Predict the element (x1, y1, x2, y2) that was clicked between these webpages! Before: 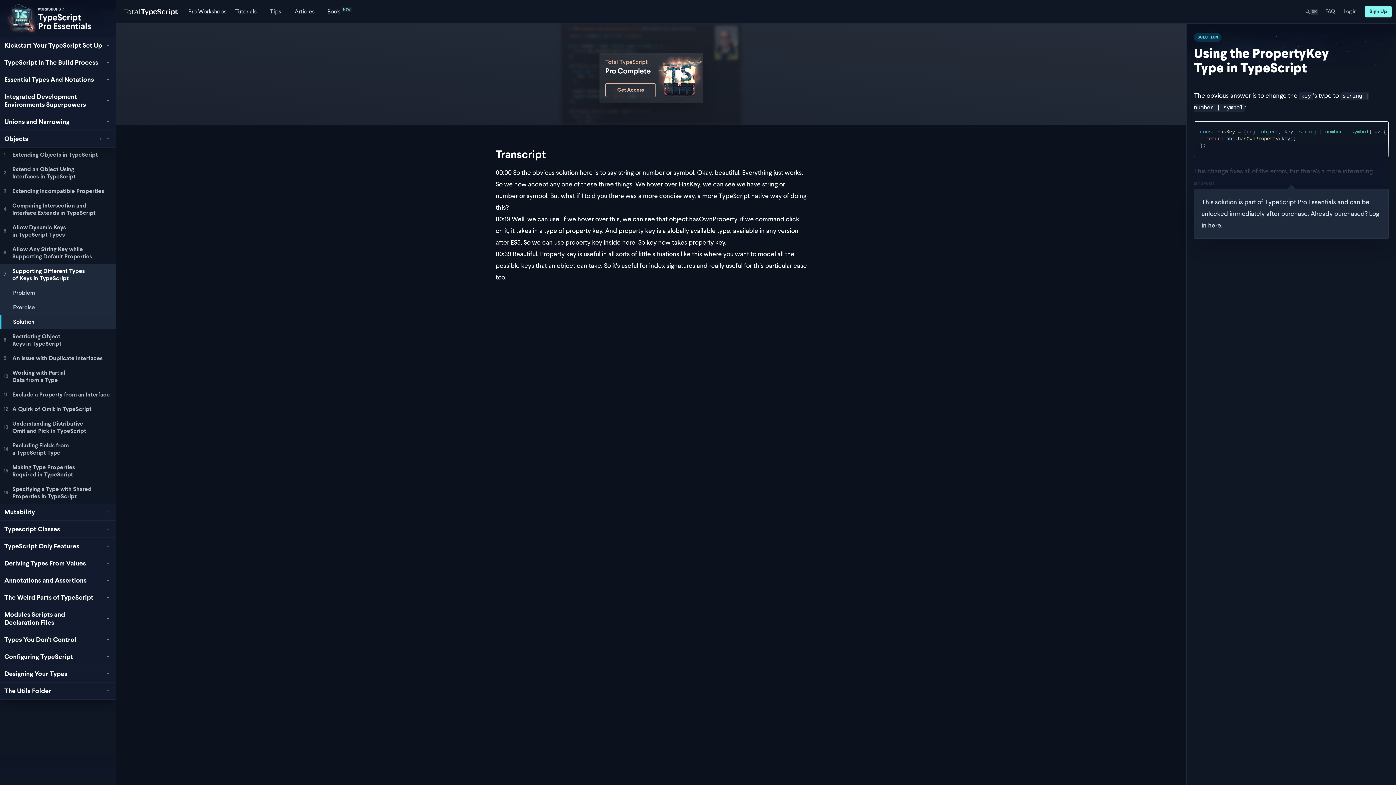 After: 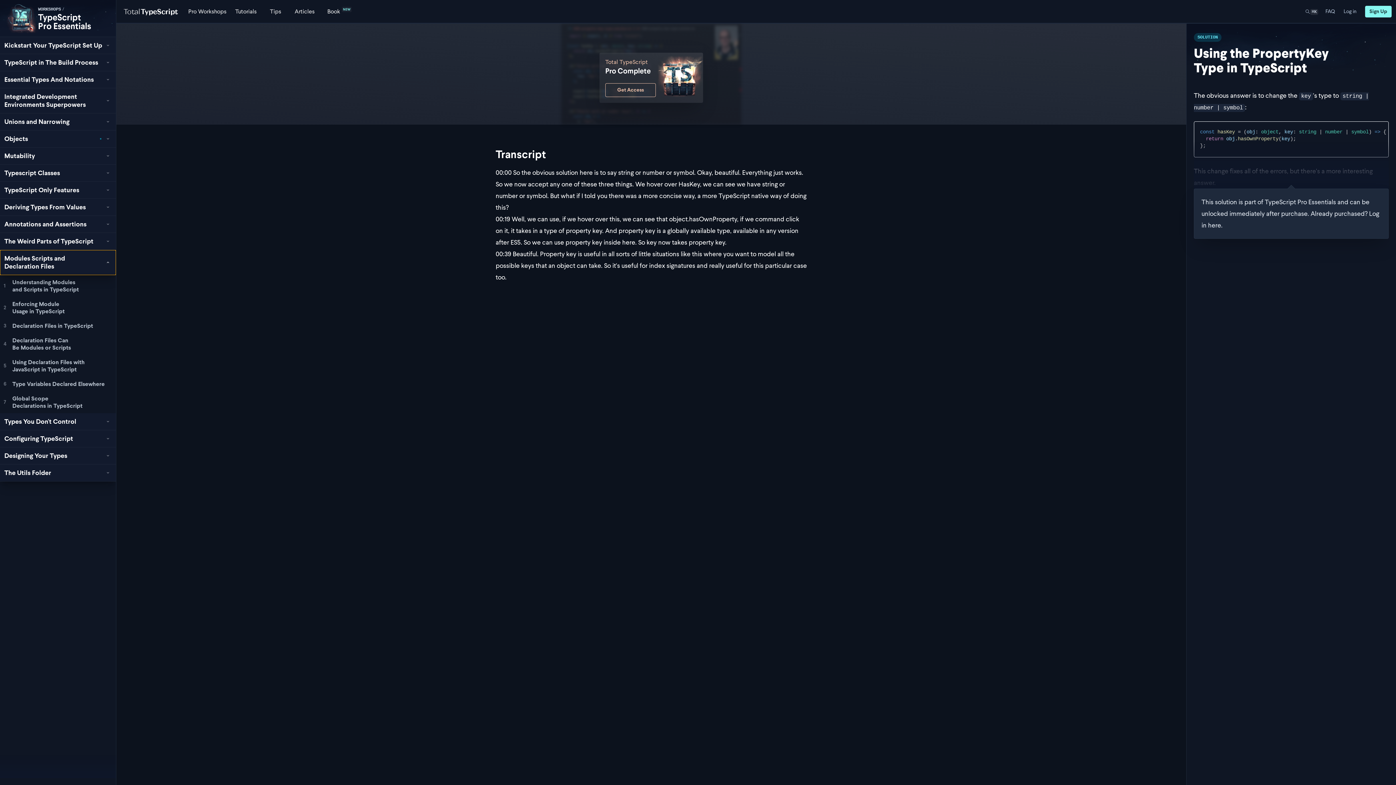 Action: label: Modules Scripts and Declaration Files bbox: (0, 606, 116, 631)